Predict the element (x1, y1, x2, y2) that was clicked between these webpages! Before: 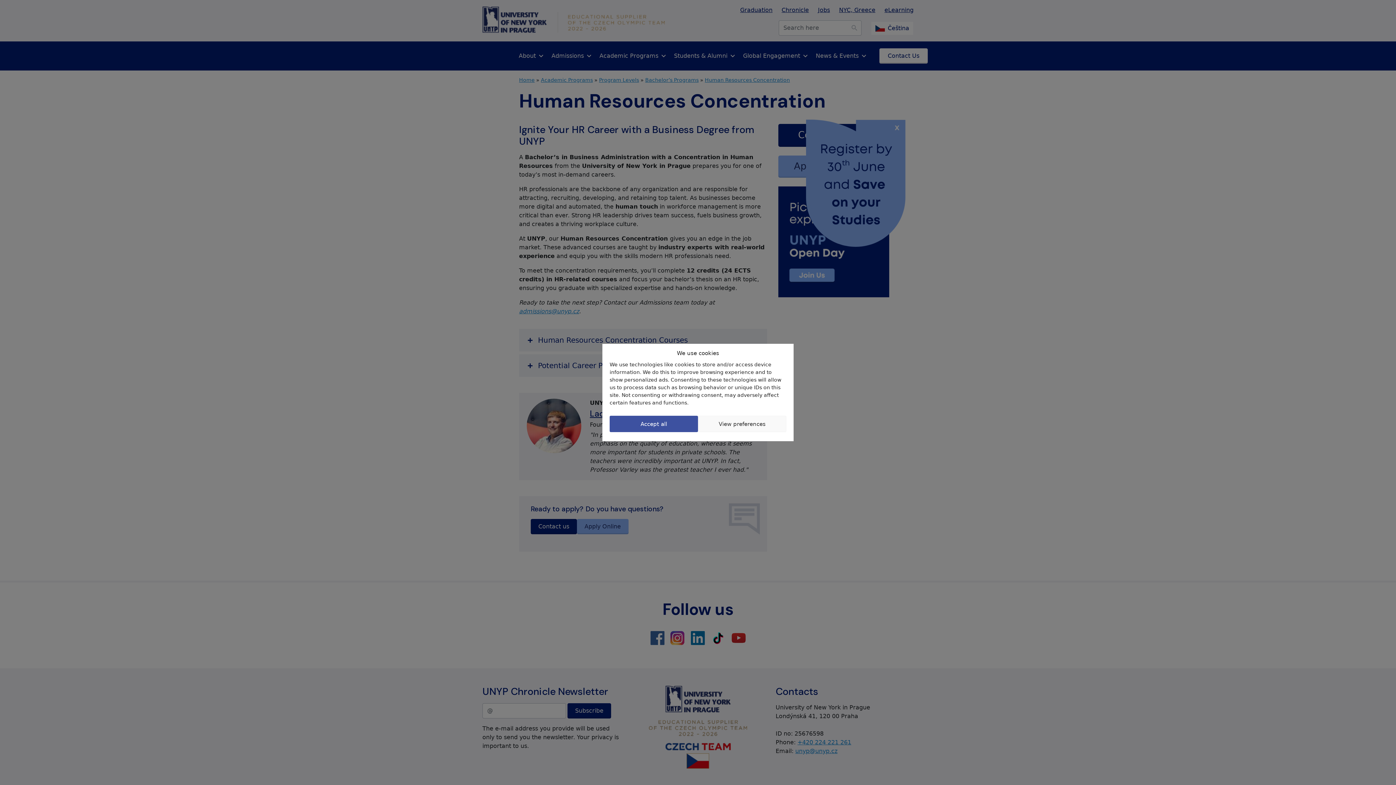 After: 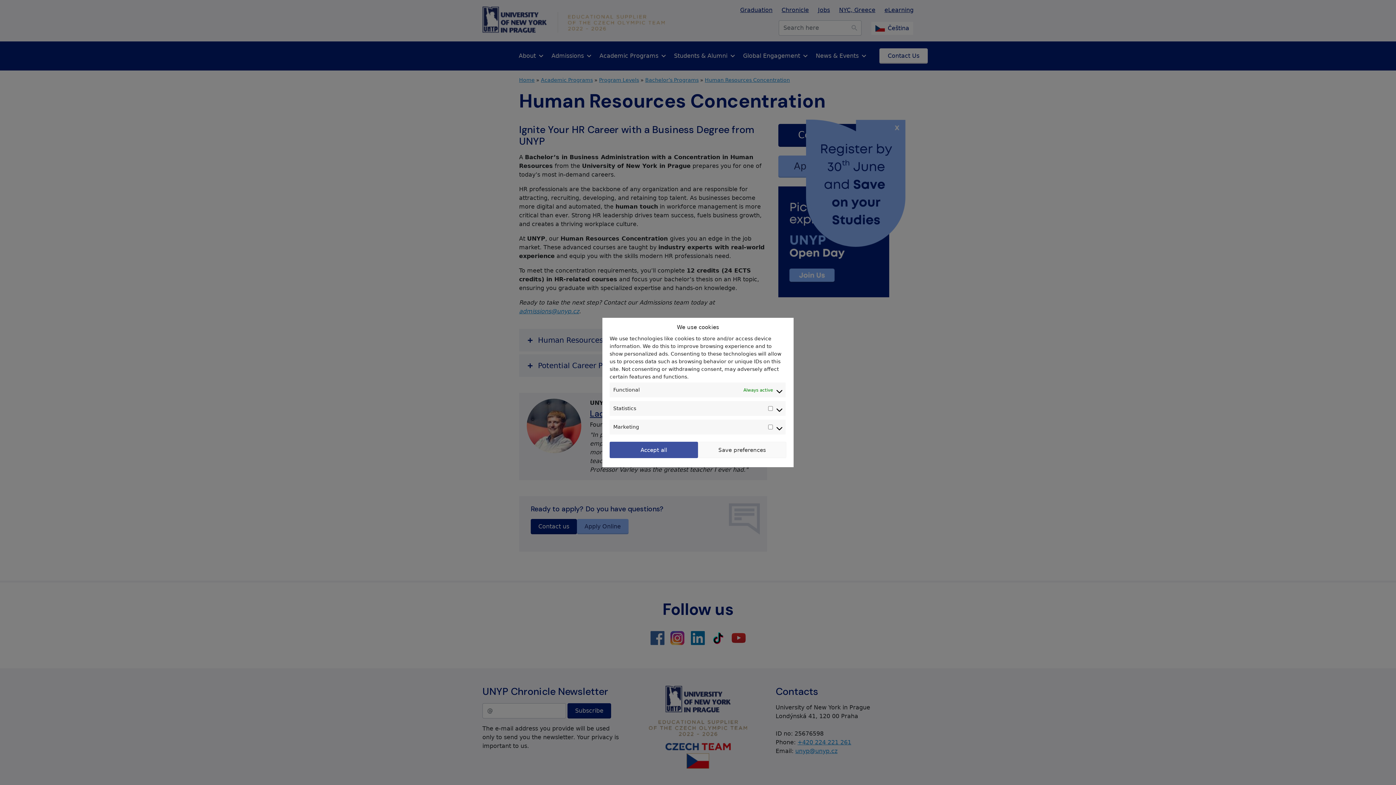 Action: label: View preferences bbox: (698, 416, 786, 432)